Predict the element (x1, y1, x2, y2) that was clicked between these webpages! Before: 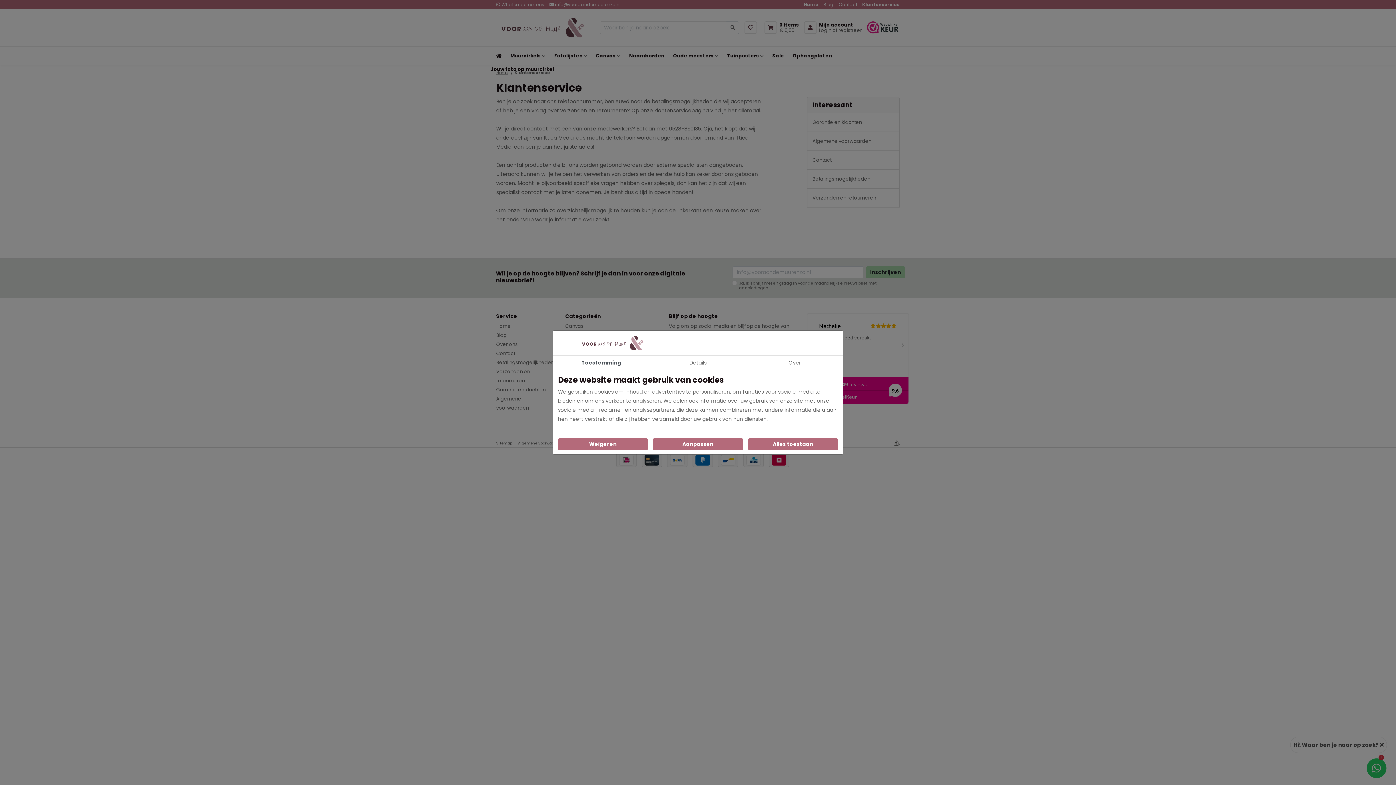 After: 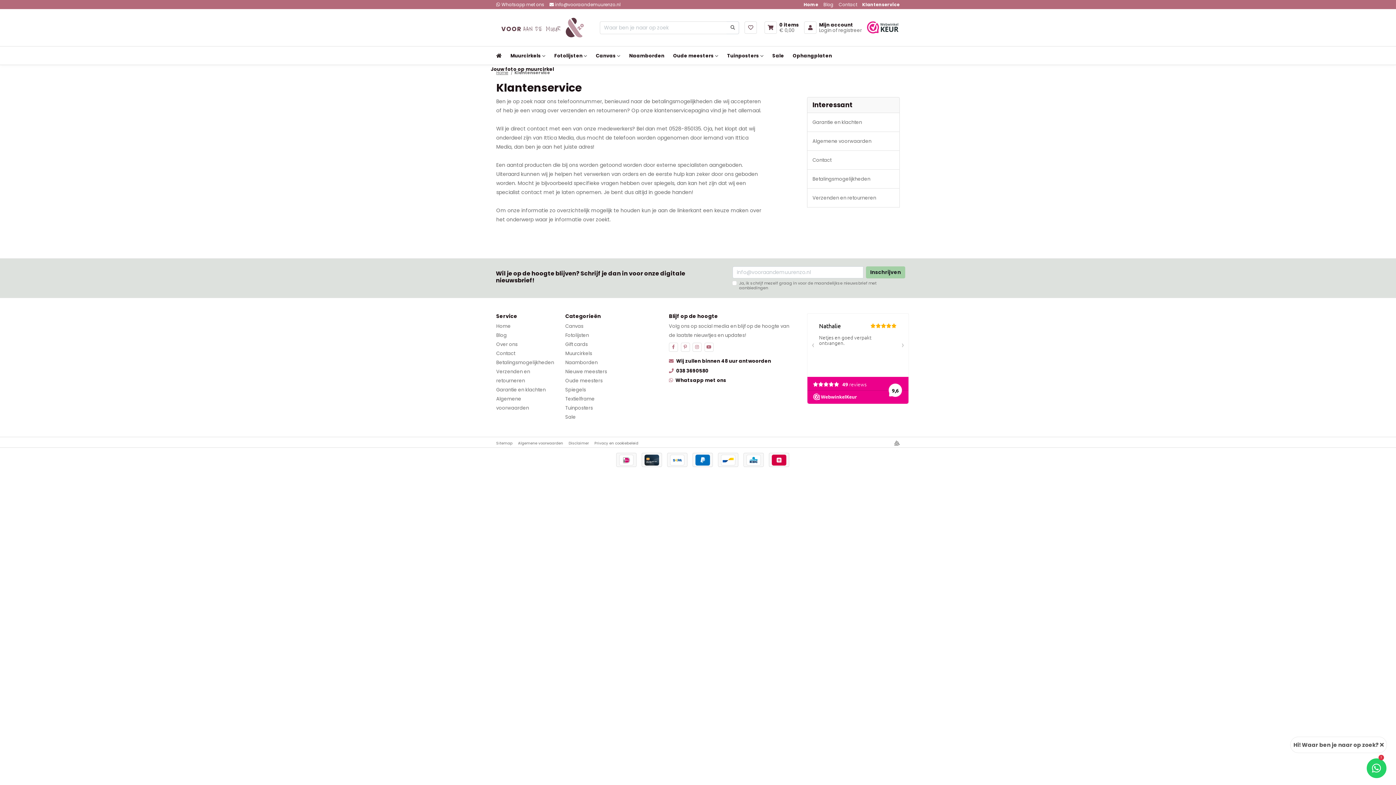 Action: label: Alles toestaan bbox: (748, 438, 838, 450)